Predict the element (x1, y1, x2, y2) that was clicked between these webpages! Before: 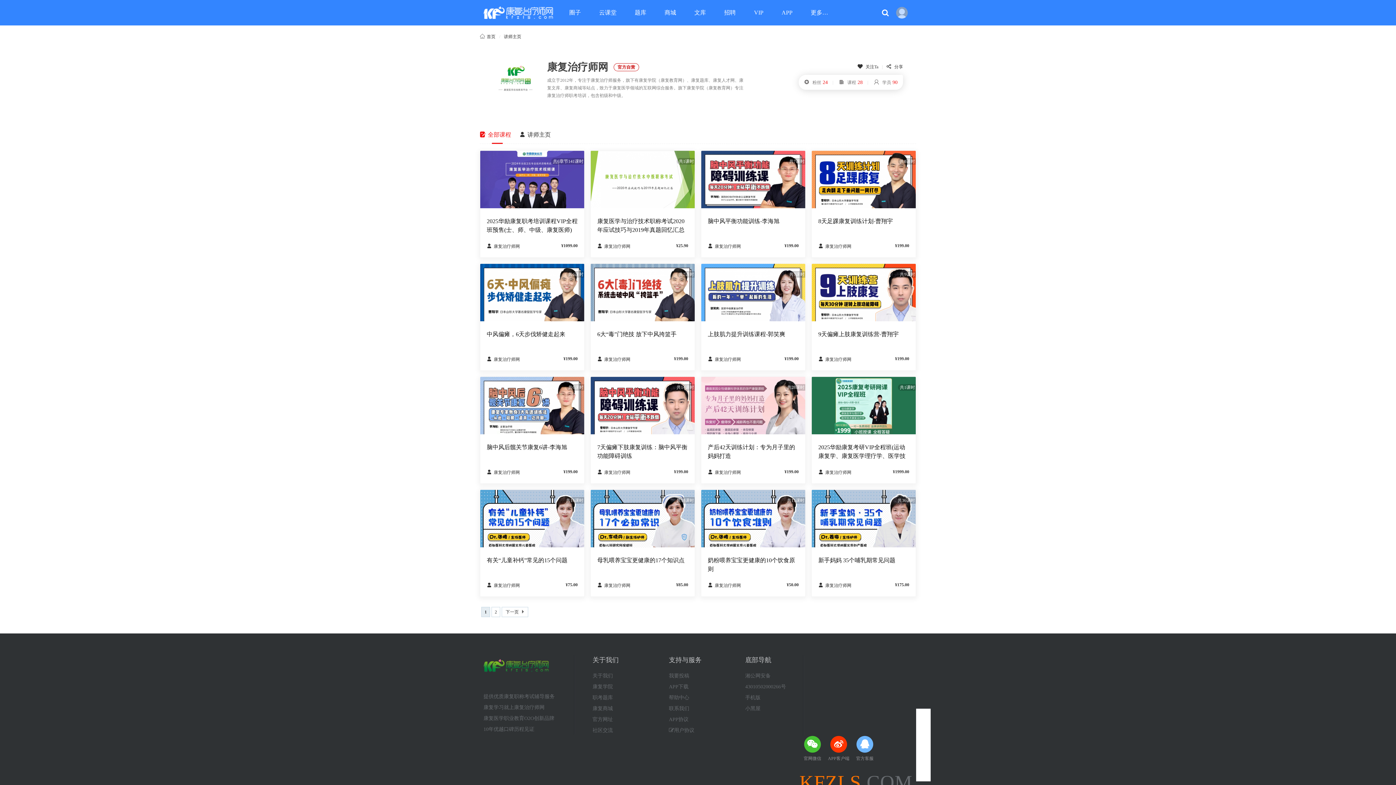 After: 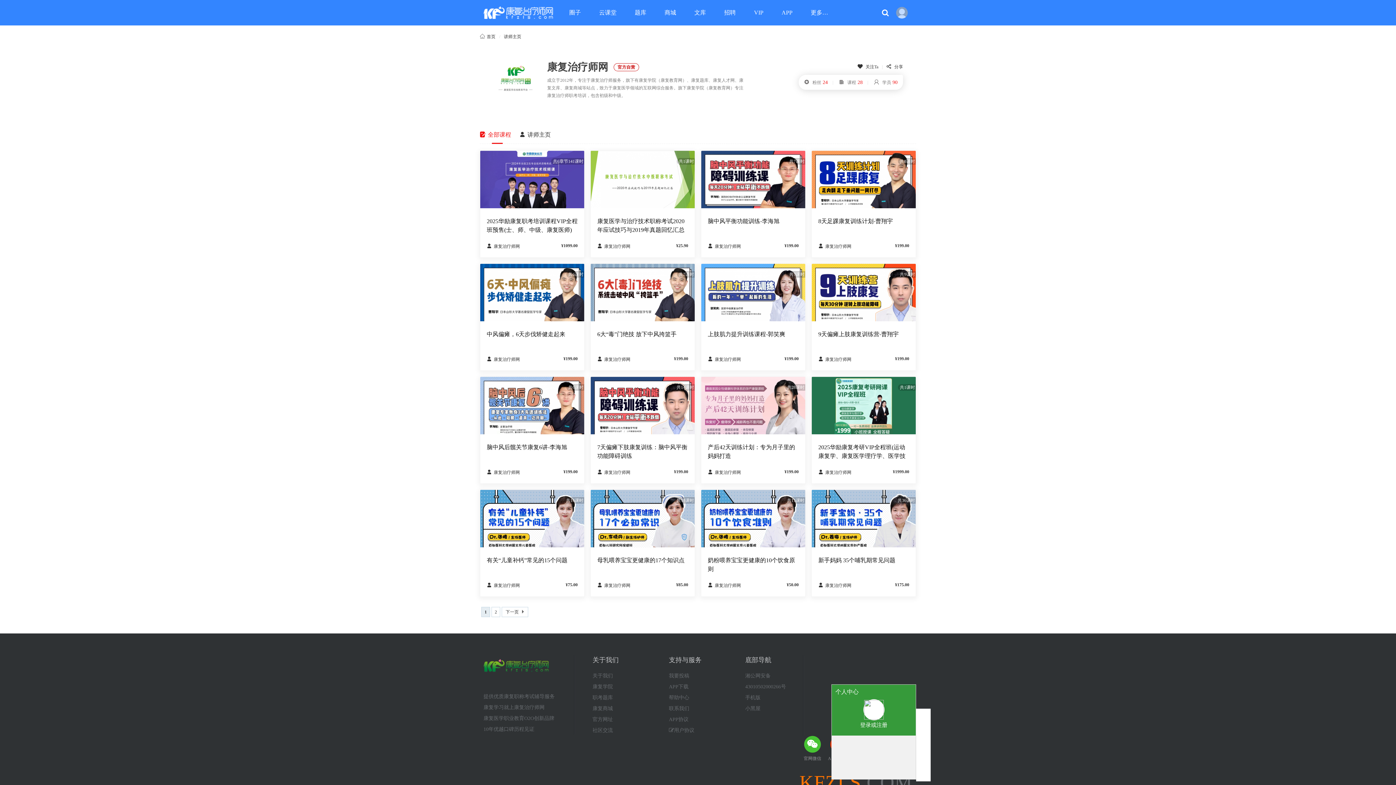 Action: bbox: (916, 767, 930, 781) label: 



个人中心